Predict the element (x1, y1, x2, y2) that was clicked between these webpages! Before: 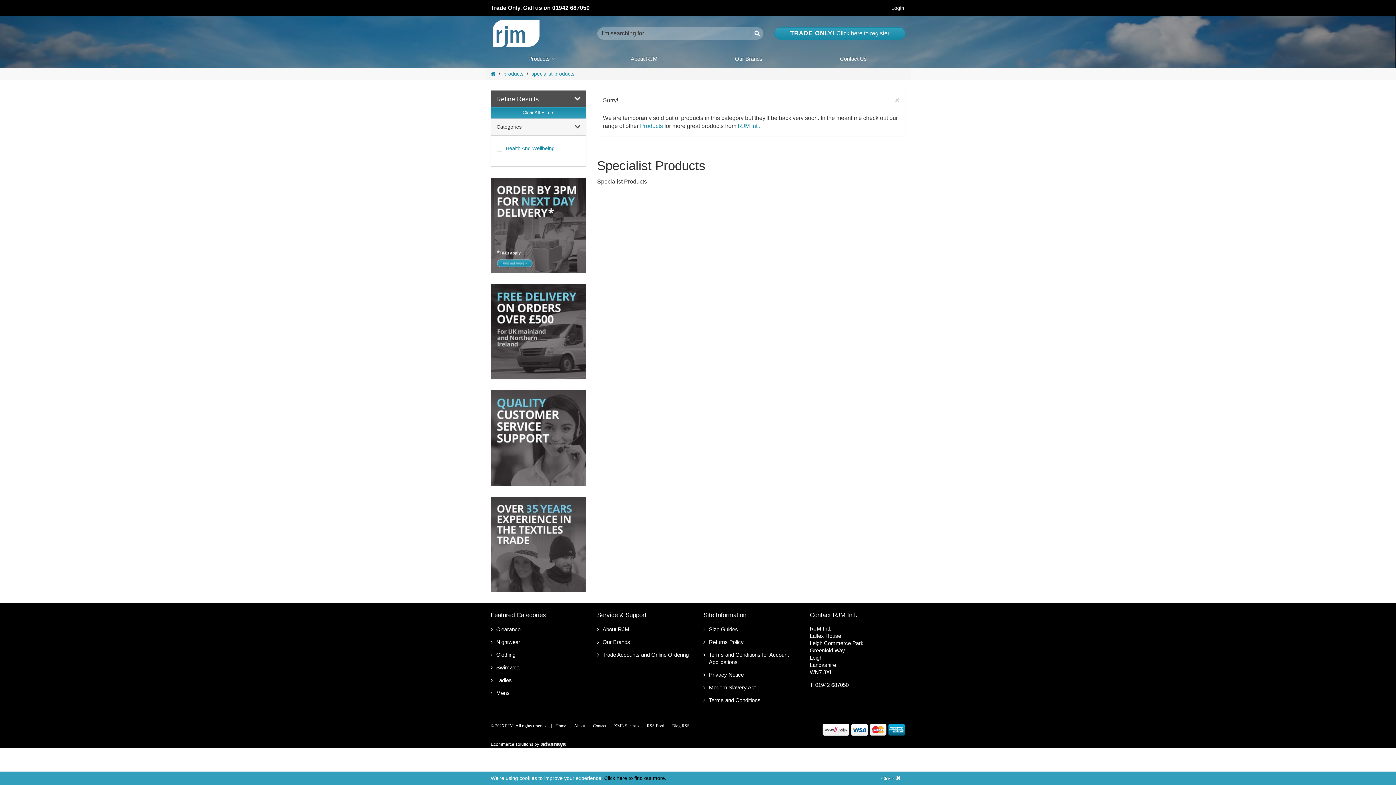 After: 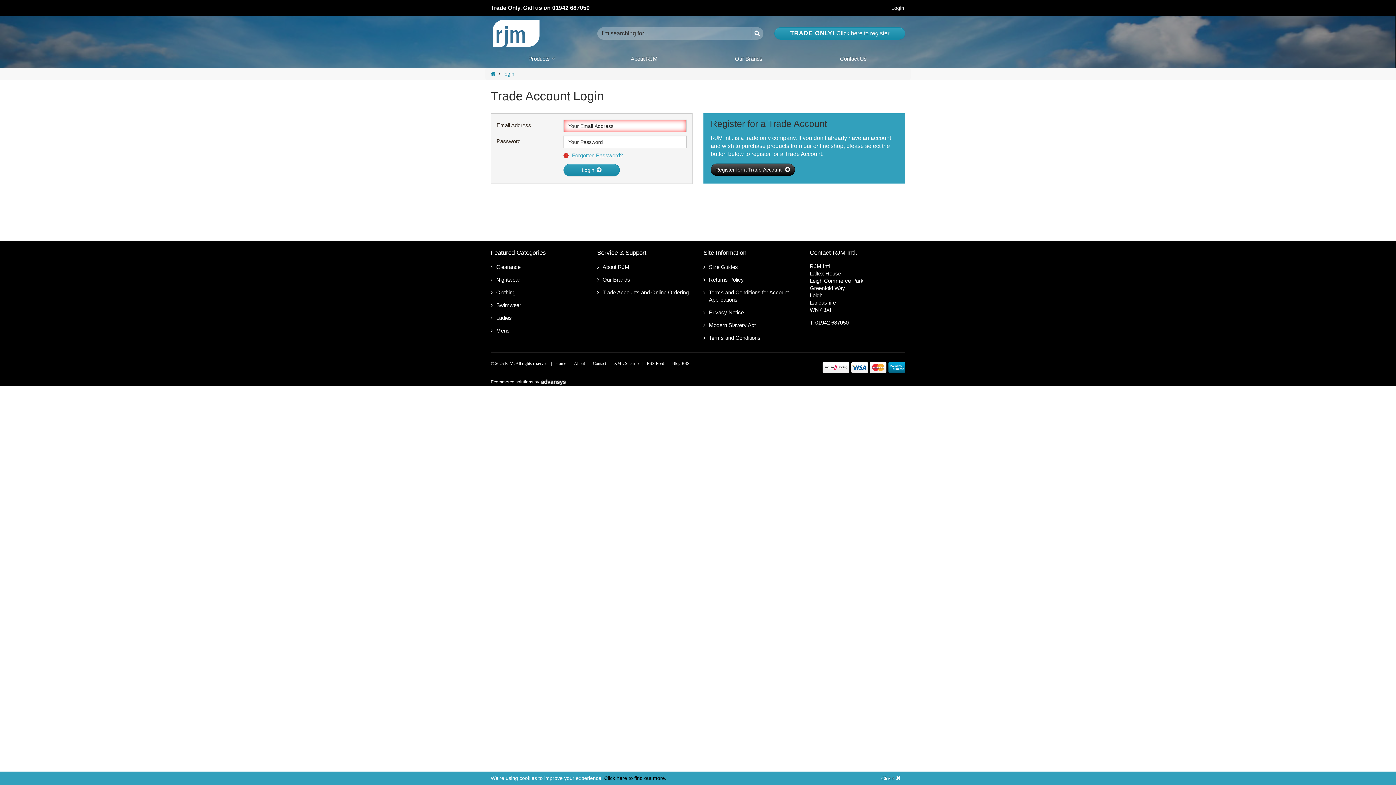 Action: label: Login bbox: (890, 5, 905, 10)